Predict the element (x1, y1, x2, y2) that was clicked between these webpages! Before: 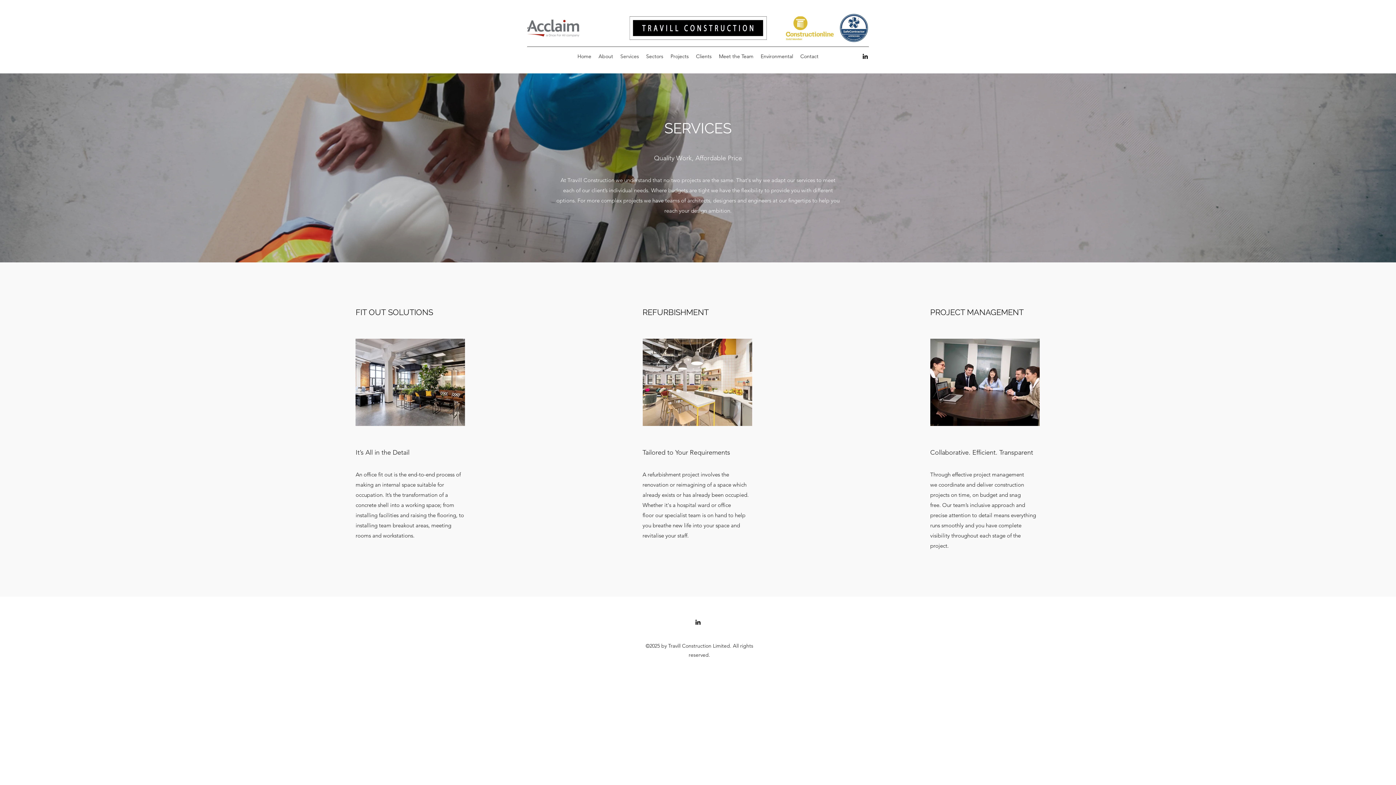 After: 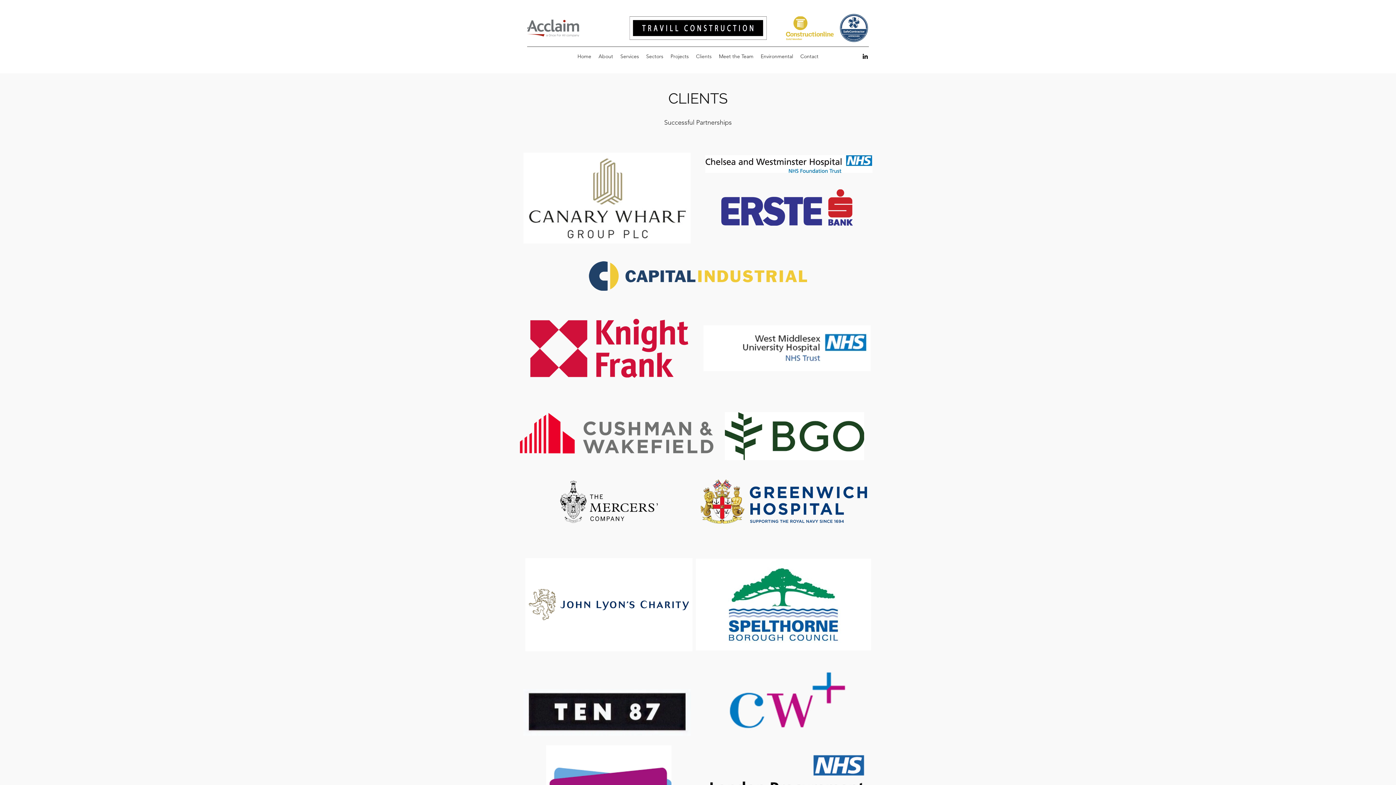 Action: bbox: (692, 50, 715, 61) label: Clients